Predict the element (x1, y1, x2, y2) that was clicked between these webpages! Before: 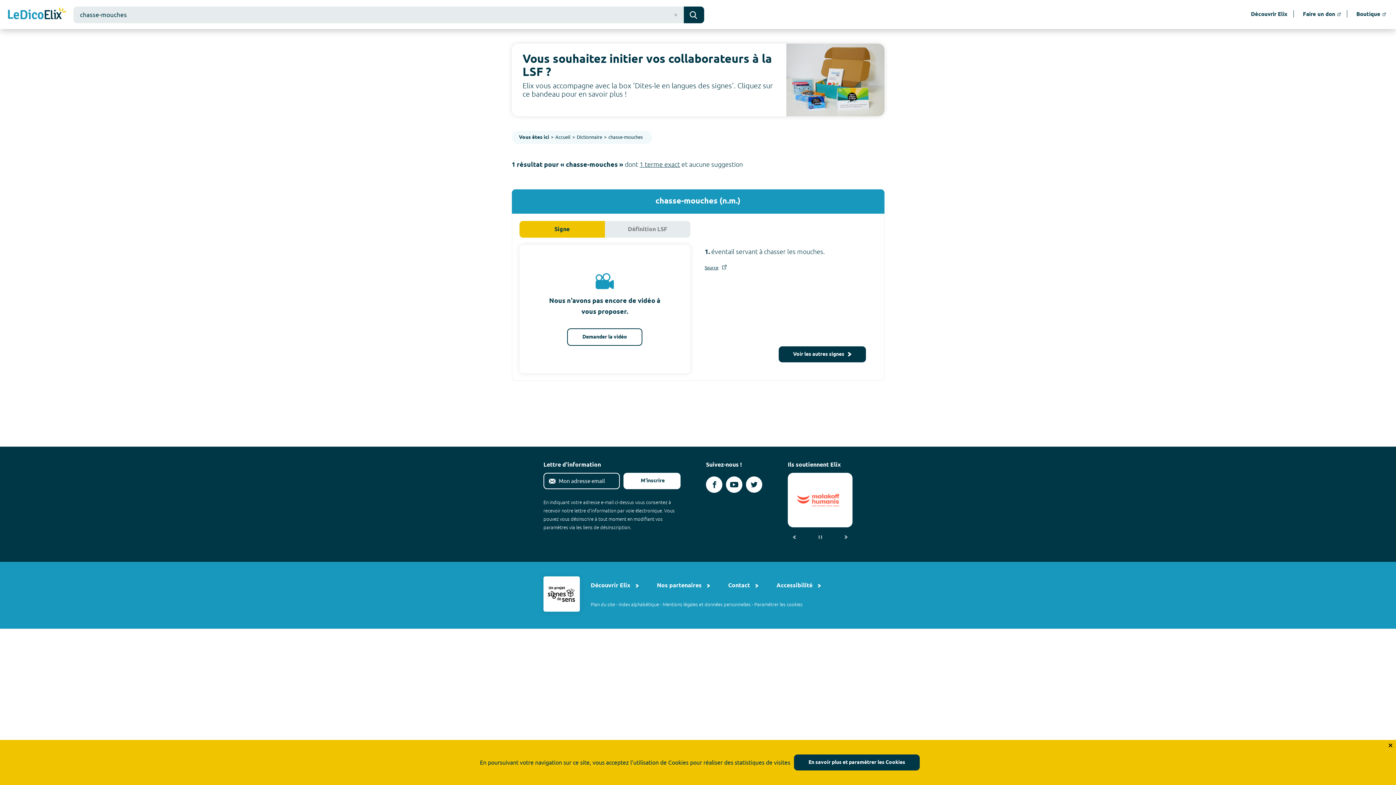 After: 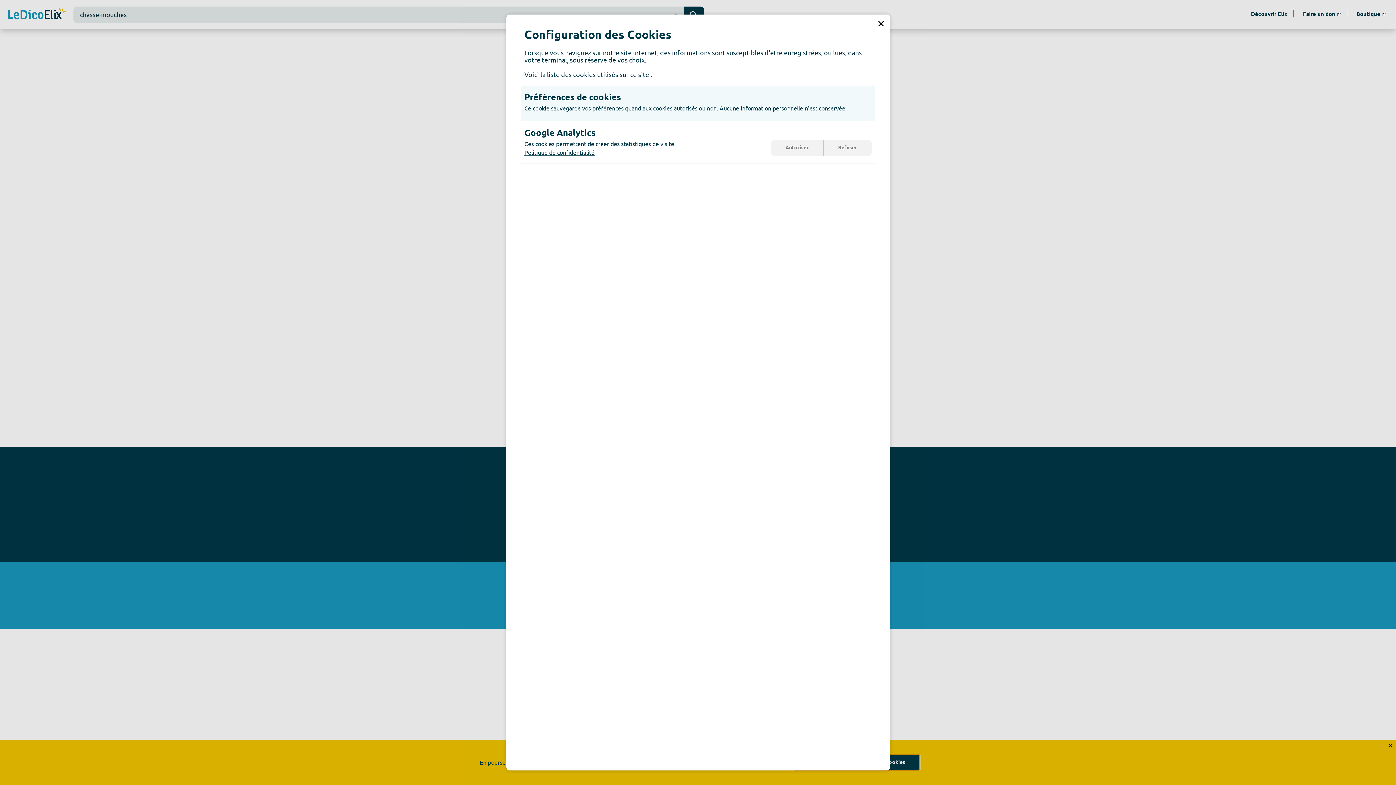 Action: bbox: (794, 754, 920, 770) label: En savoir plus et paramétrer les Cookies